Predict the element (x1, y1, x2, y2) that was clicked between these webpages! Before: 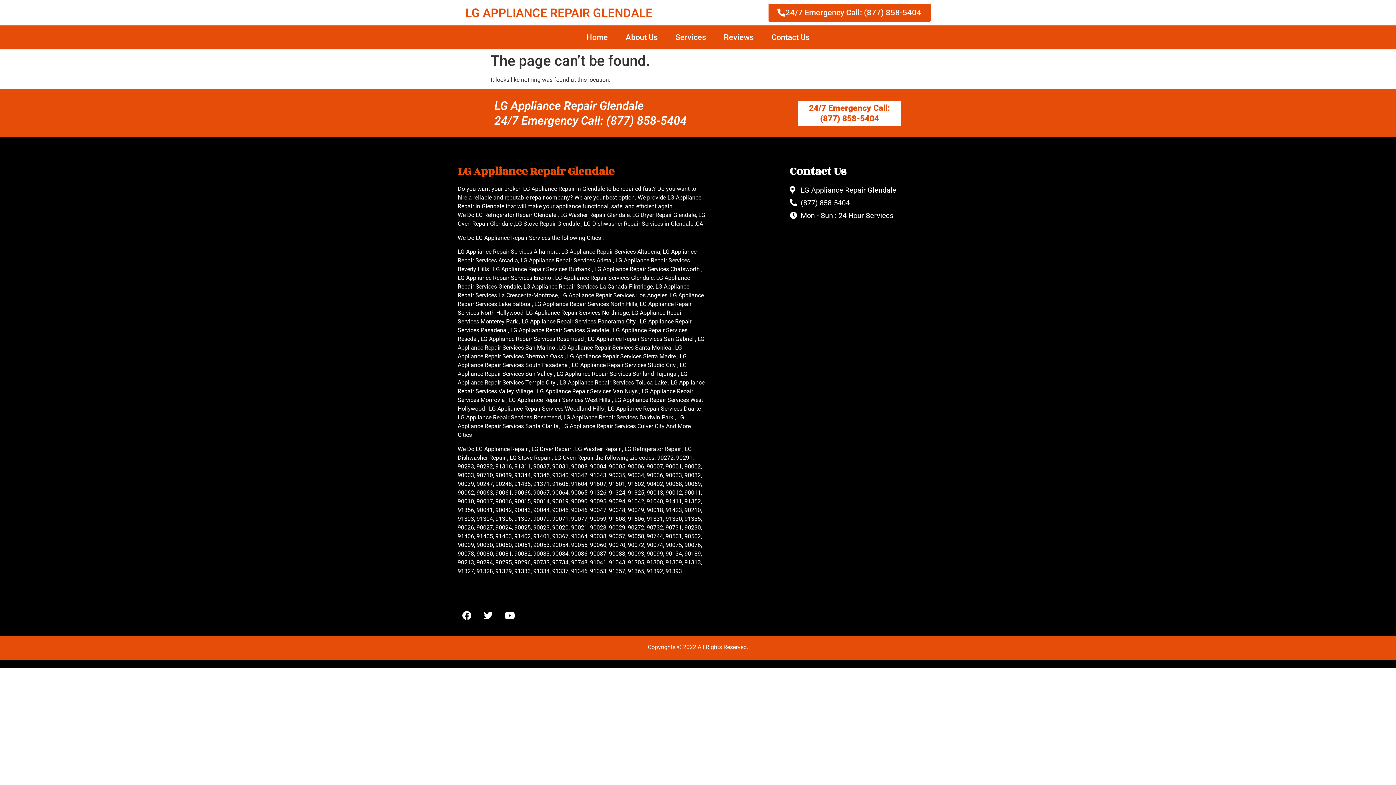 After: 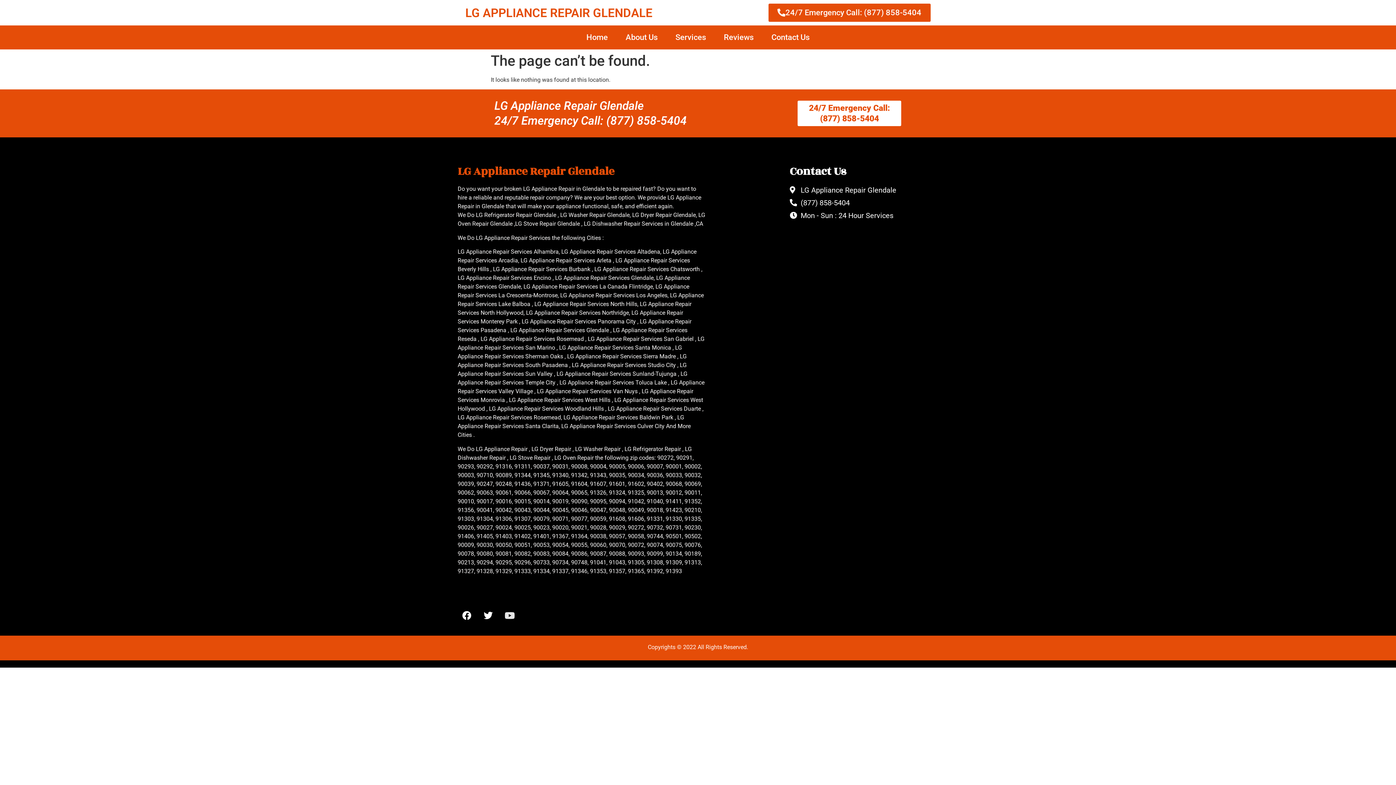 Action: label: Youtube bbox: (500, 606, 518, 625)